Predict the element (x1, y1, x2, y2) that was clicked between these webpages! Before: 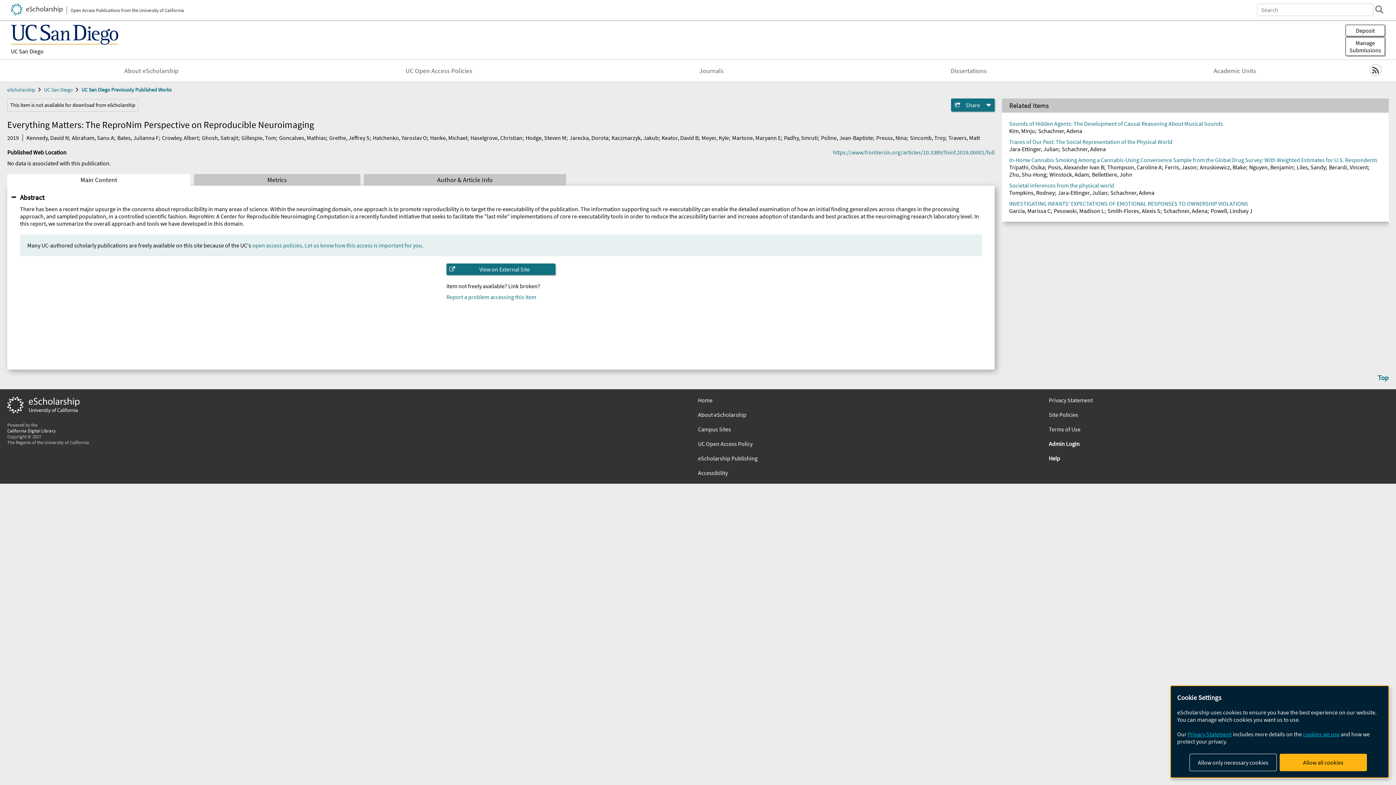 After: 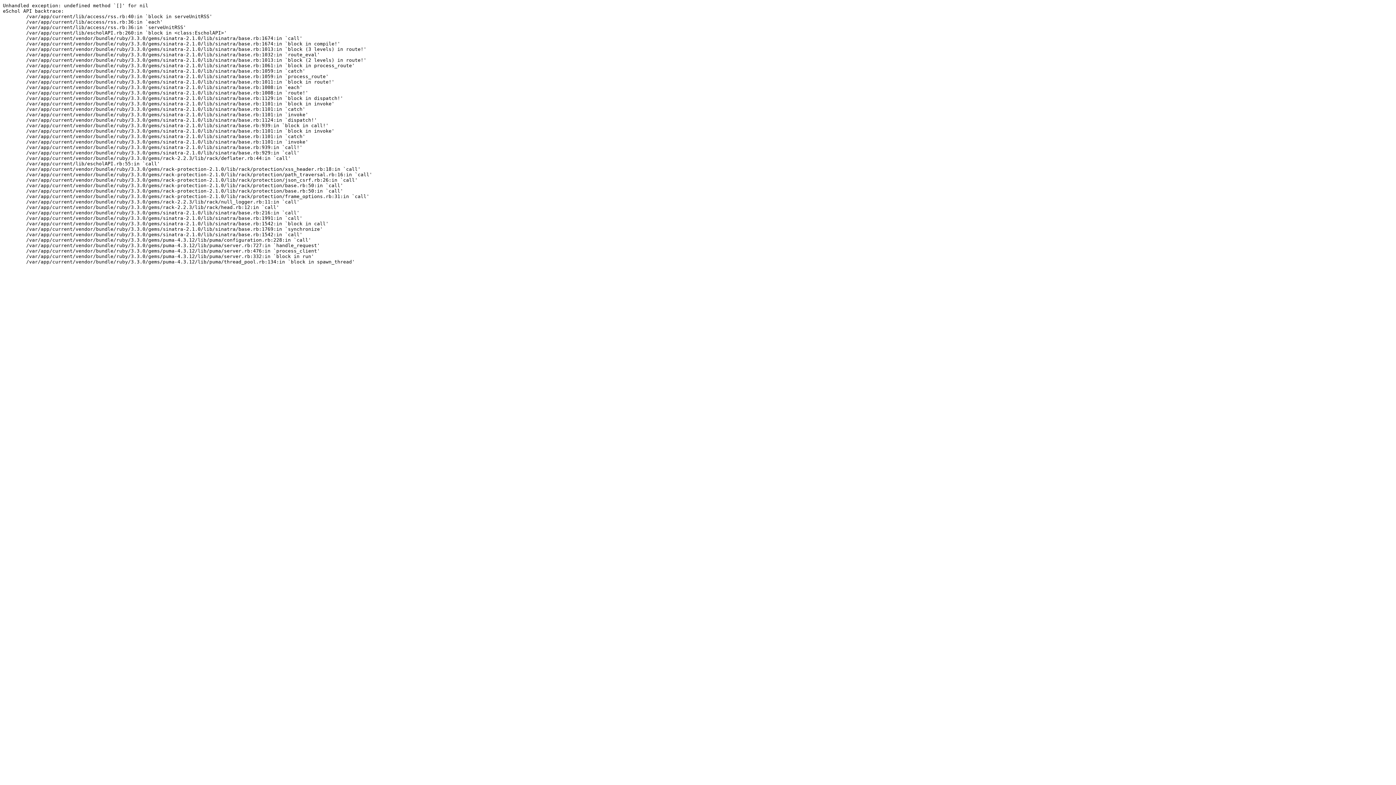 Action: bbox: (1370, 64, 1381, 75)